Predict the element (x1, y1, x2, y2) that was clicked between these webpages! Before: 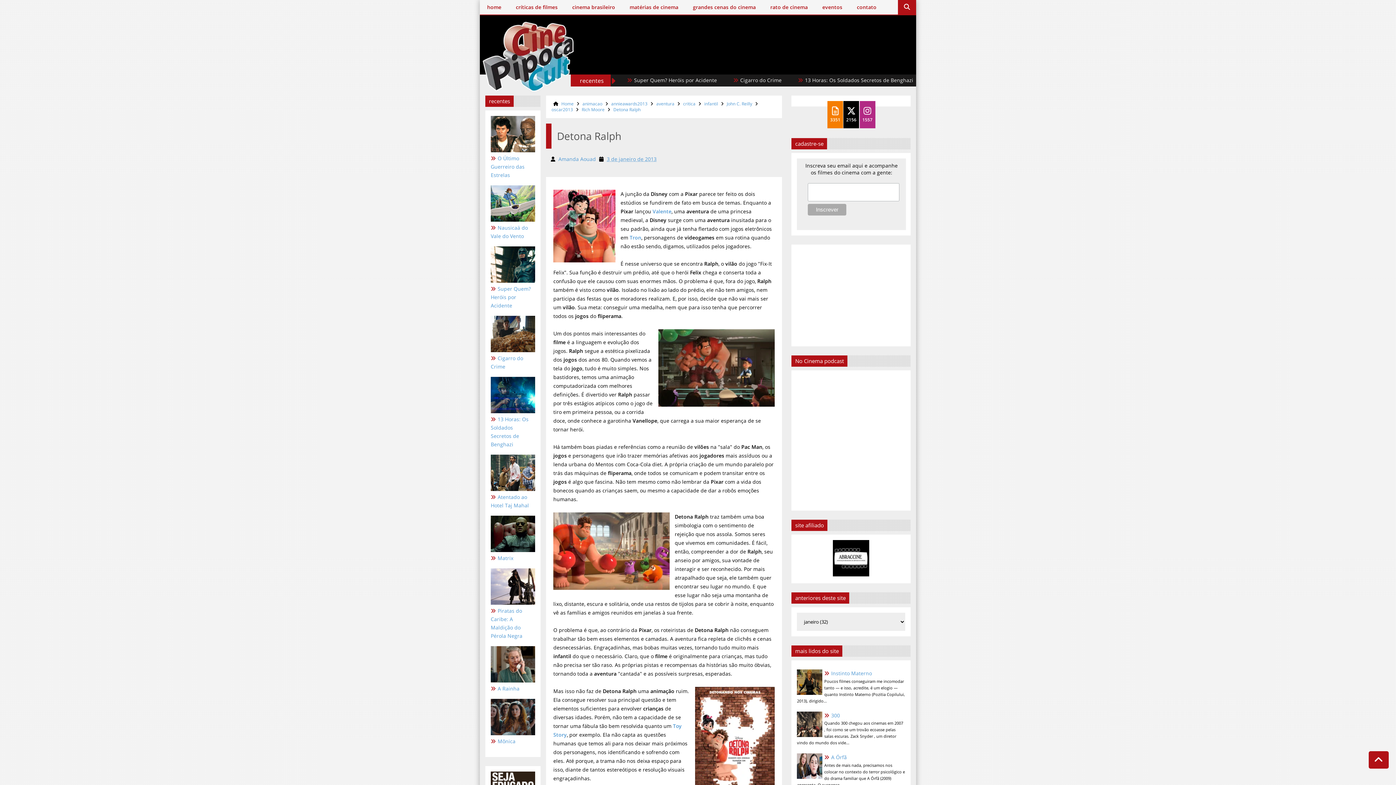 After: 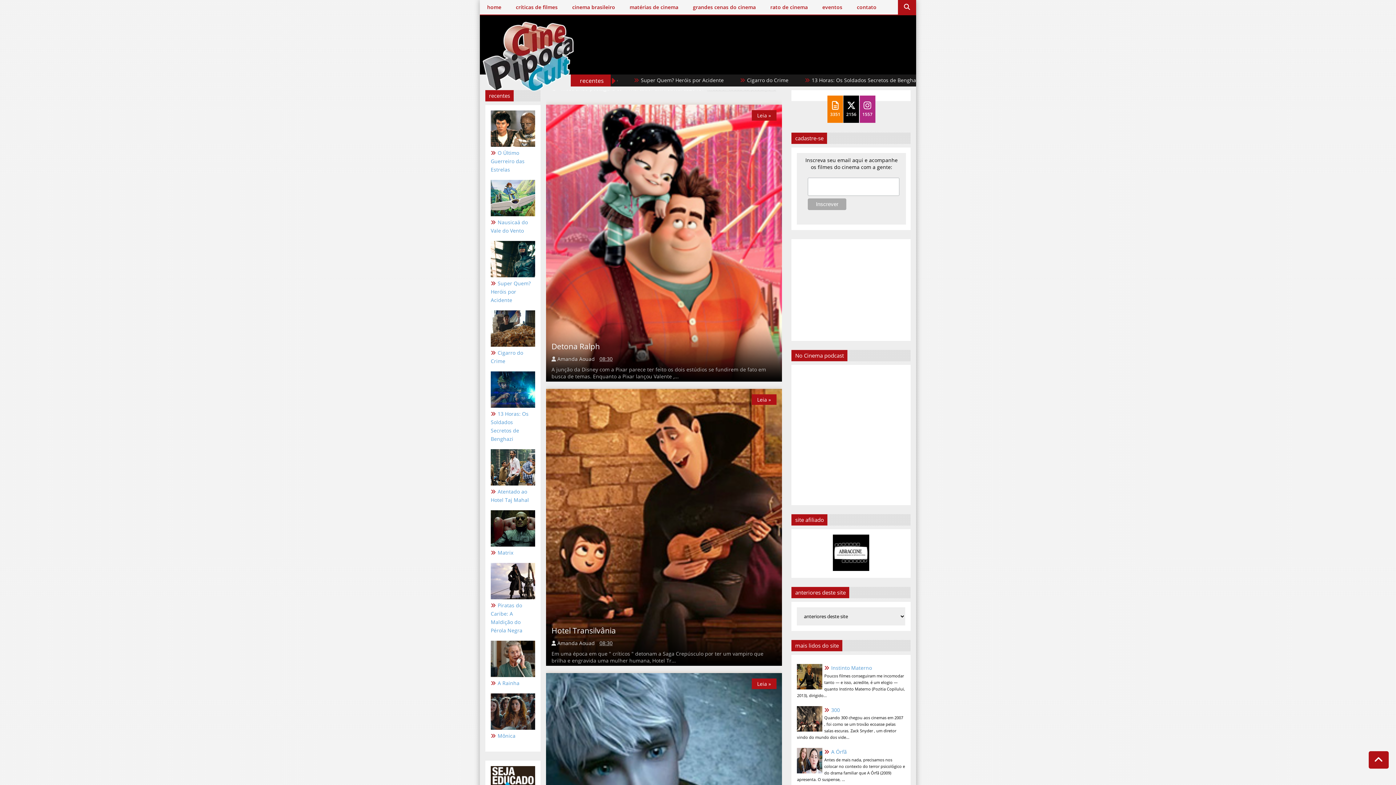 Action: label: annieawards2013 bbox: (611, 100, 647, 106)